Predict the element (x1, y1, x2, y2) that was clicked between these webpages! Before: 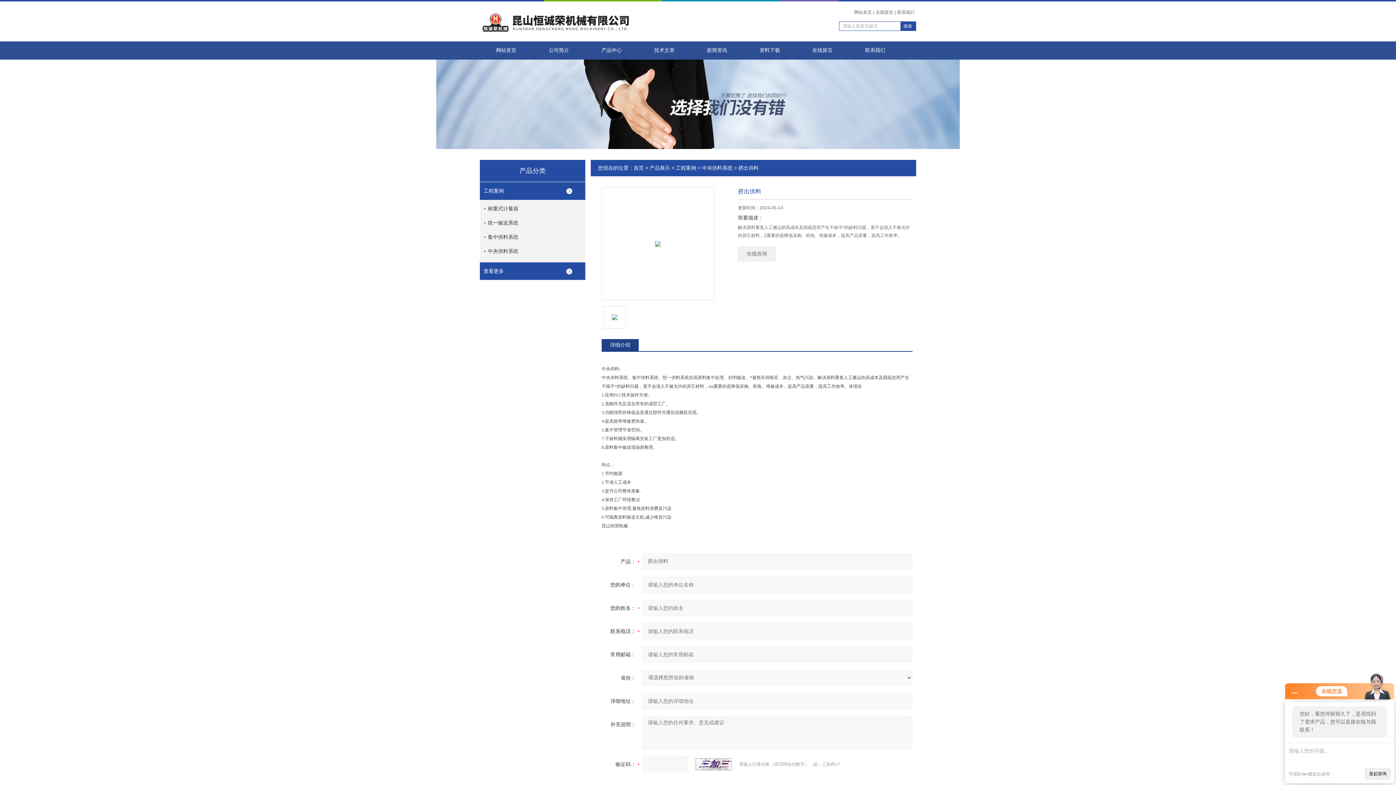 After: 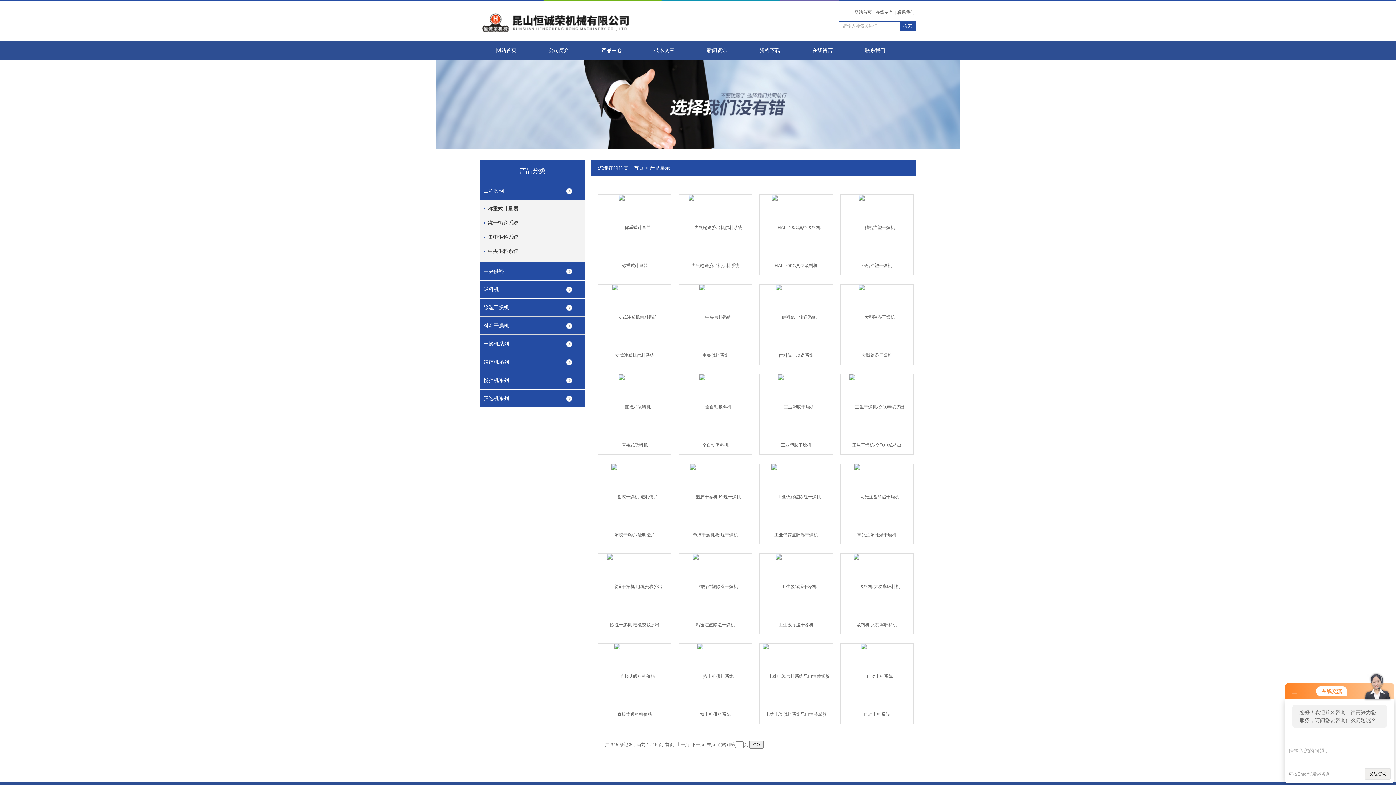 Action: label: 查看更多 bbox: (480, 262, 585, 280)